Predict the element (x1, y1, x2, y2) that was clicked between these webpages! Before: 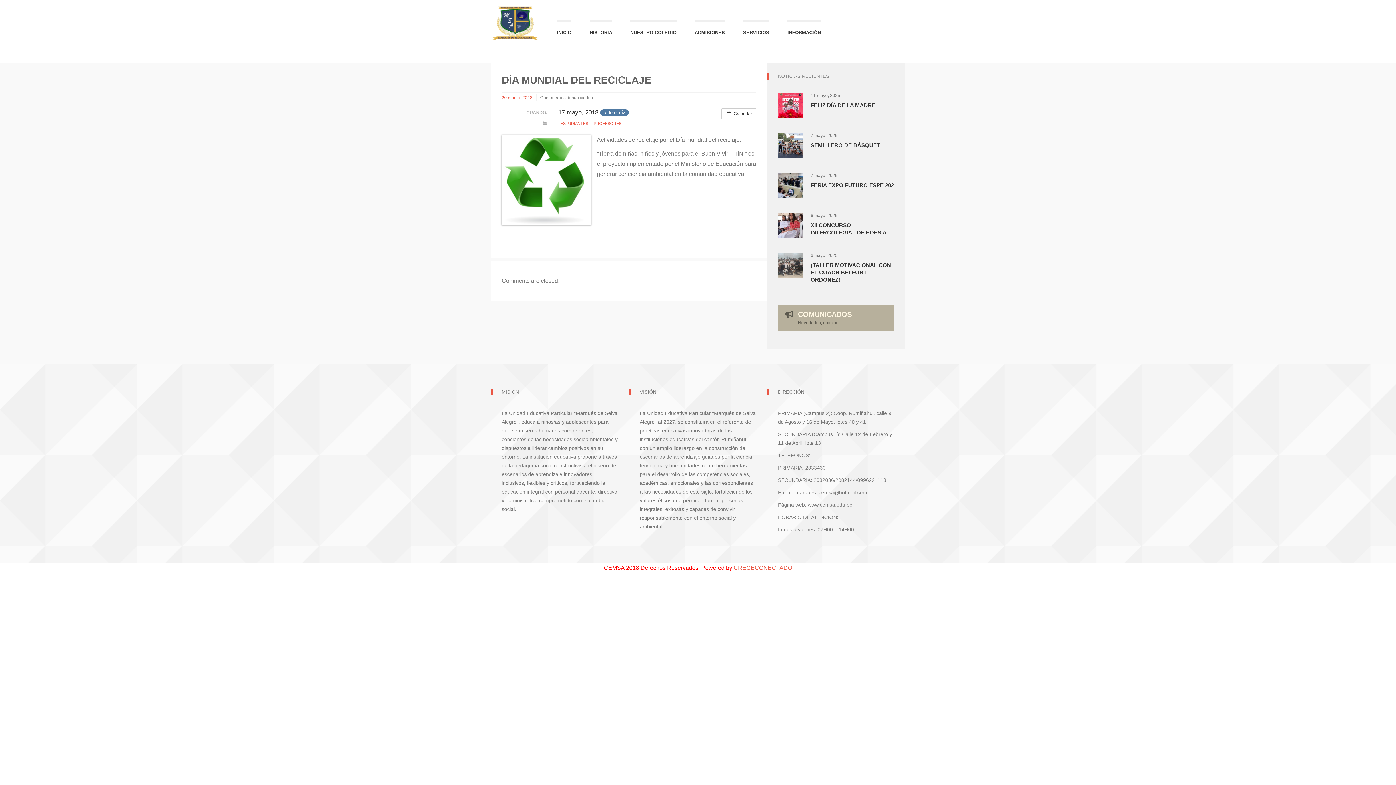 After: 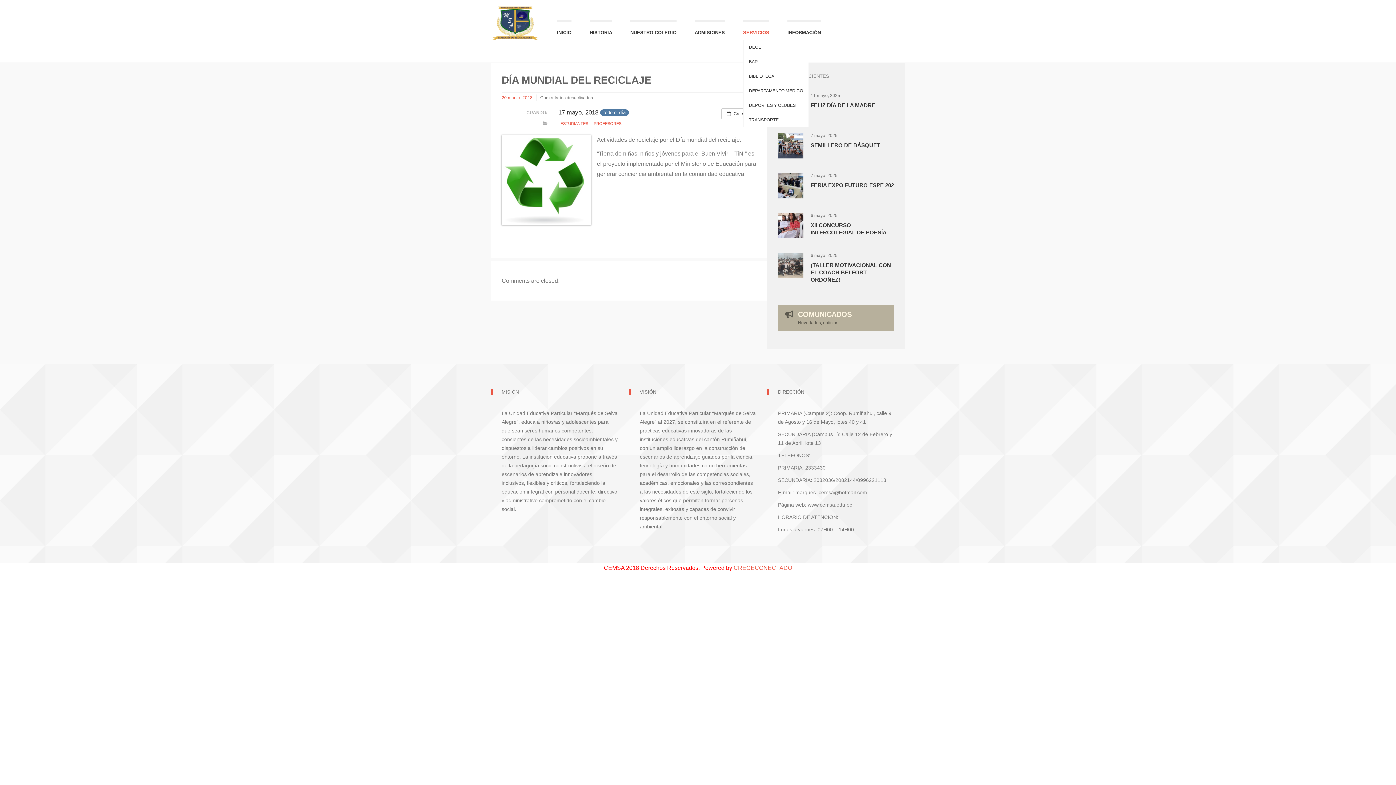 Action: label: SERVICIOS bbox: (743, 20, 769, 40)